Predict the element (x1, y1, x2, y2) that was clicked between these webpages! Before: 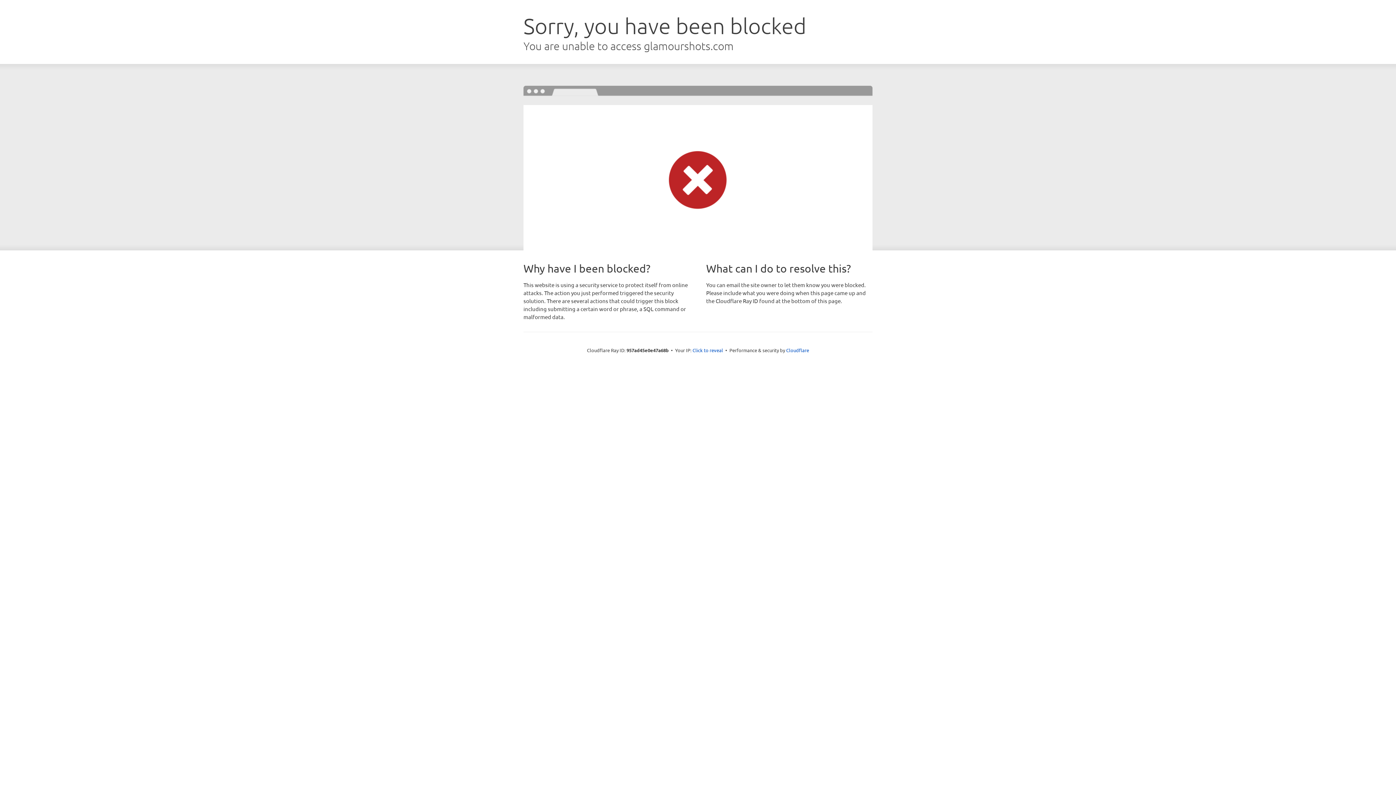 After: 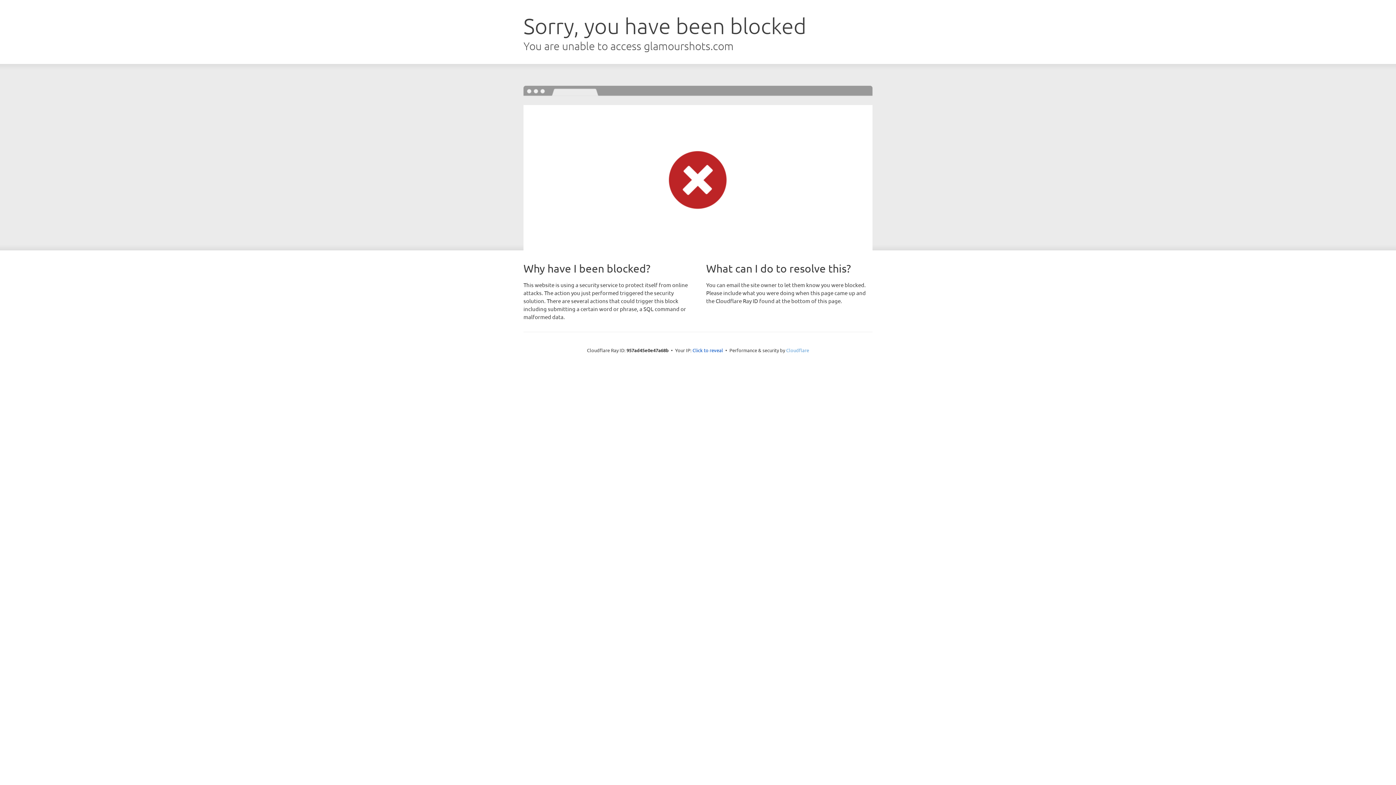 Action: label: Cloudflare bbox: (786, 347, 809, 353)